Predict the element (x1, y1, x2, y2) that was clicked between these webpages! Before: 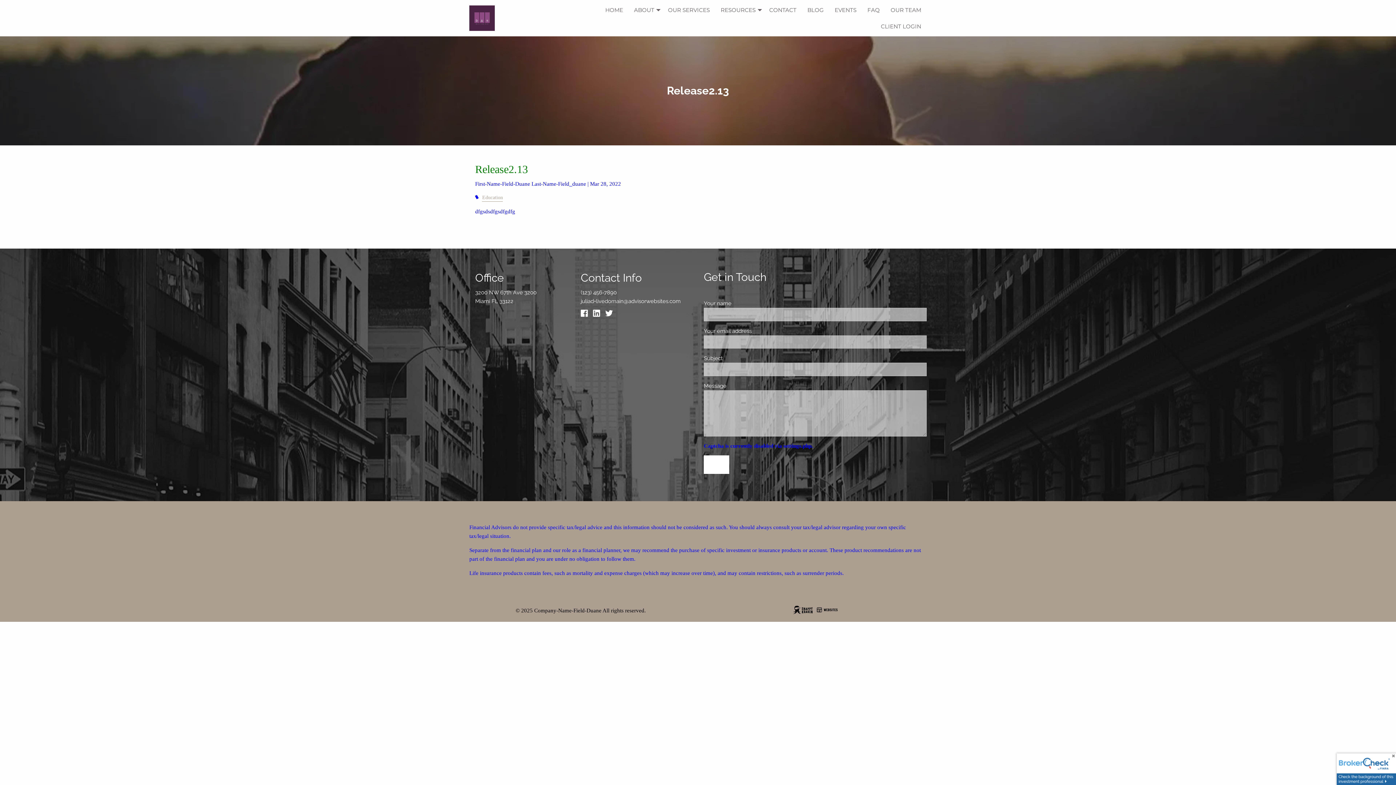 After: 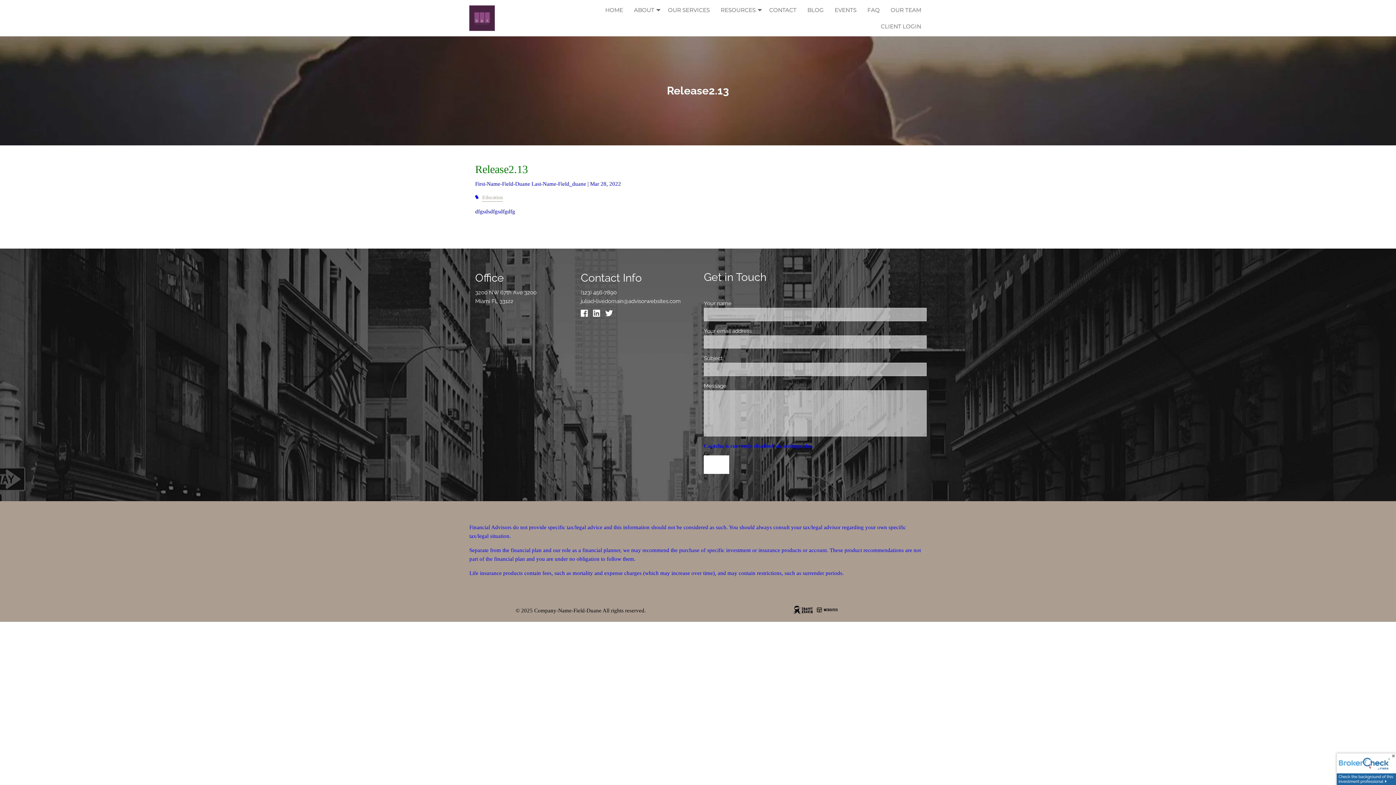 Action: bbox: (580, 312, 591, 318) label:  